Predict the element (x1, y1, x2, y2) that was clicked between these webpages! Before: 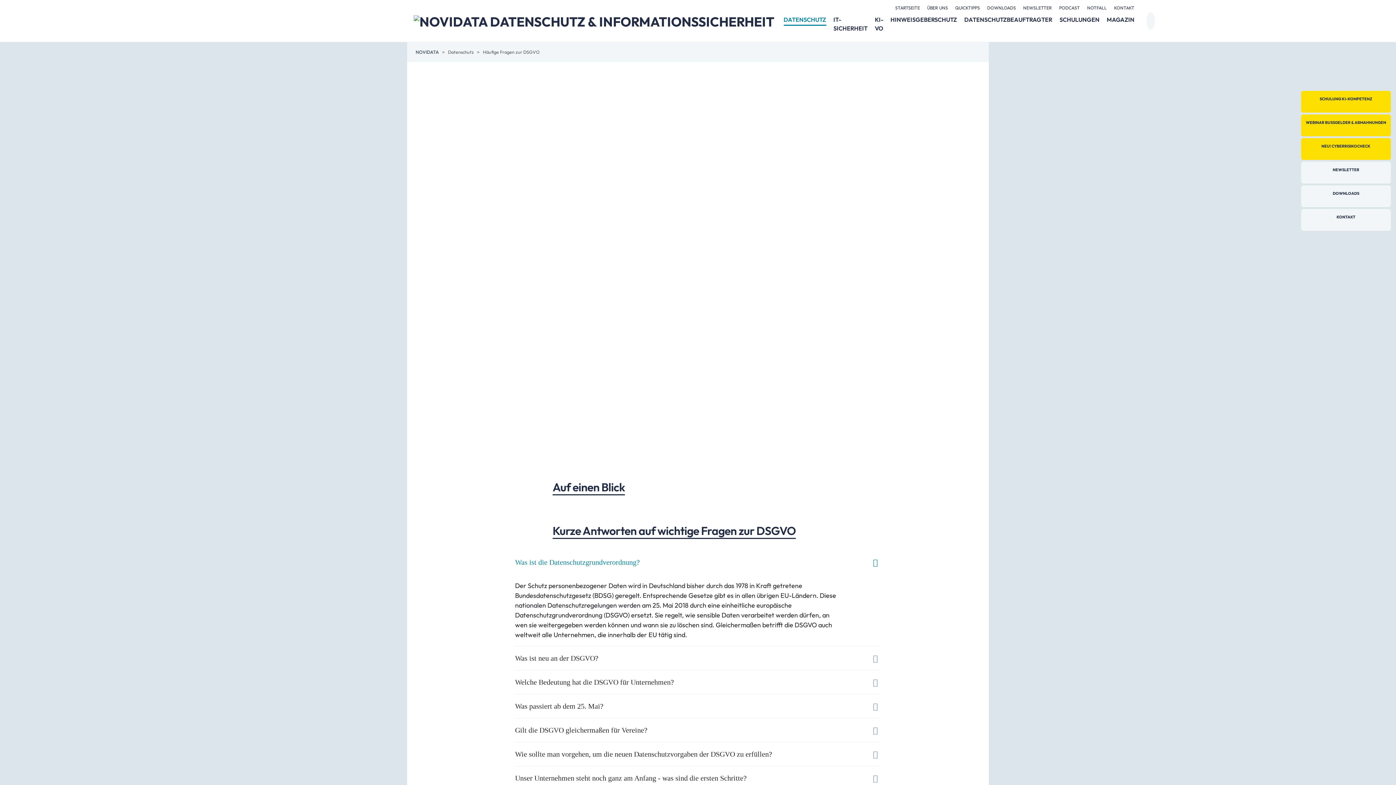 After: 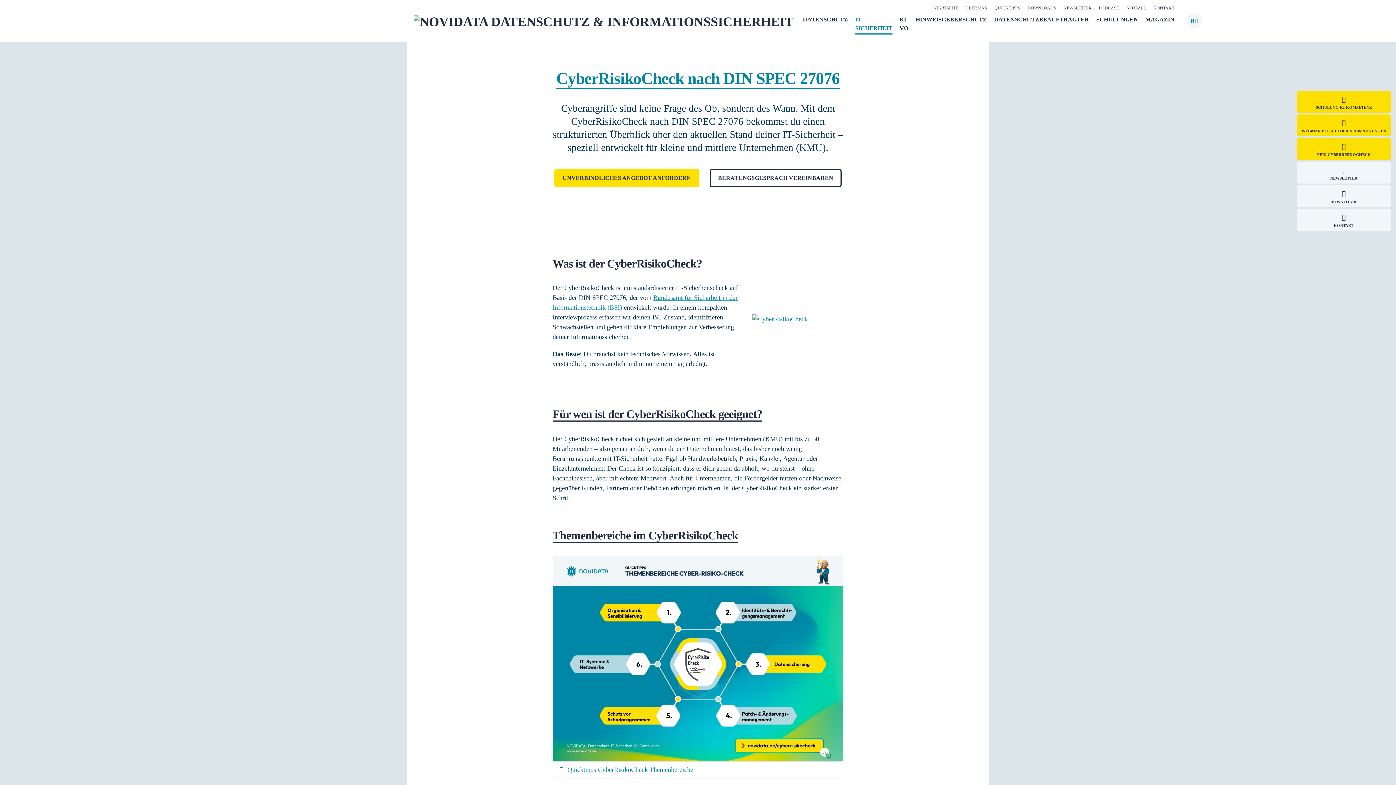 Action: bbox: (1301, 138, 1391, 160) label: NEU! CYBERRISIKOCHECK